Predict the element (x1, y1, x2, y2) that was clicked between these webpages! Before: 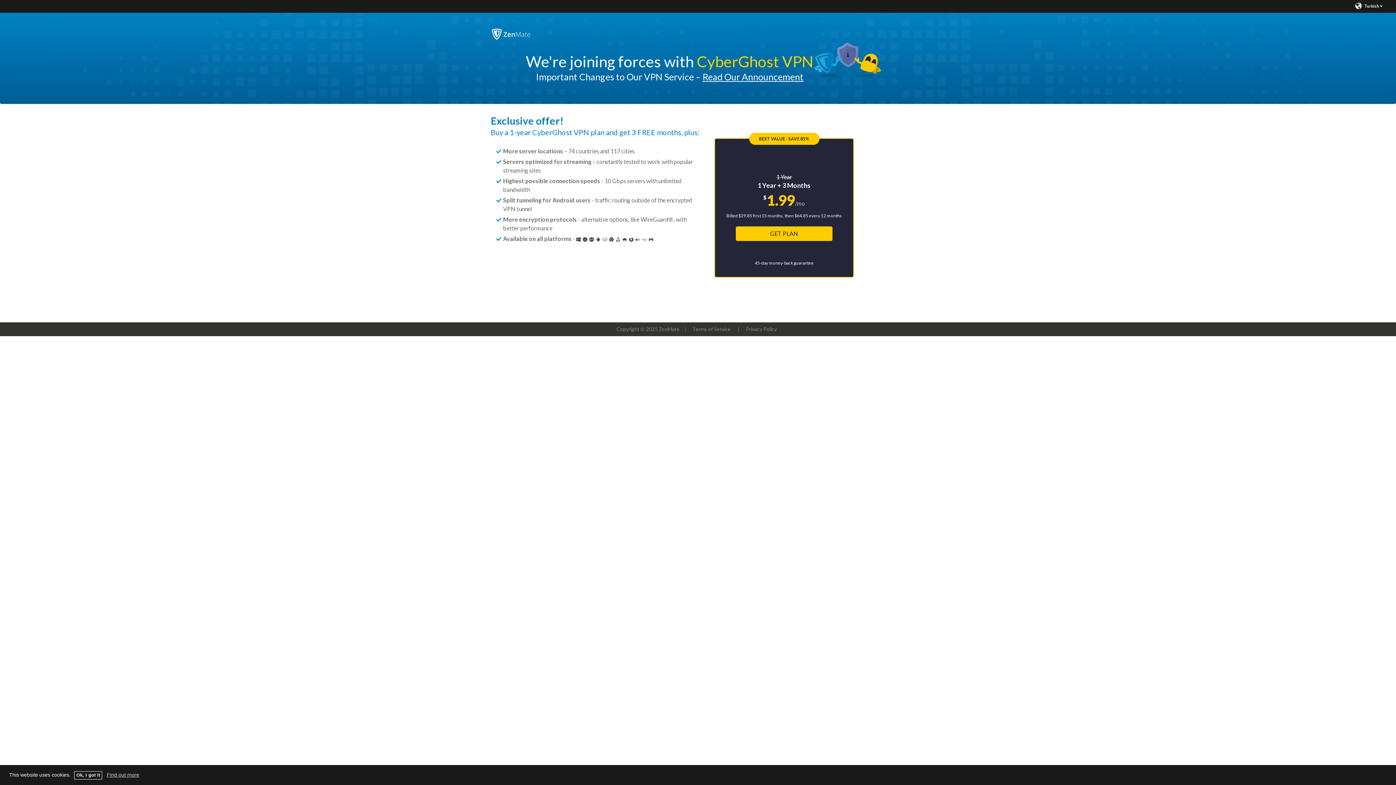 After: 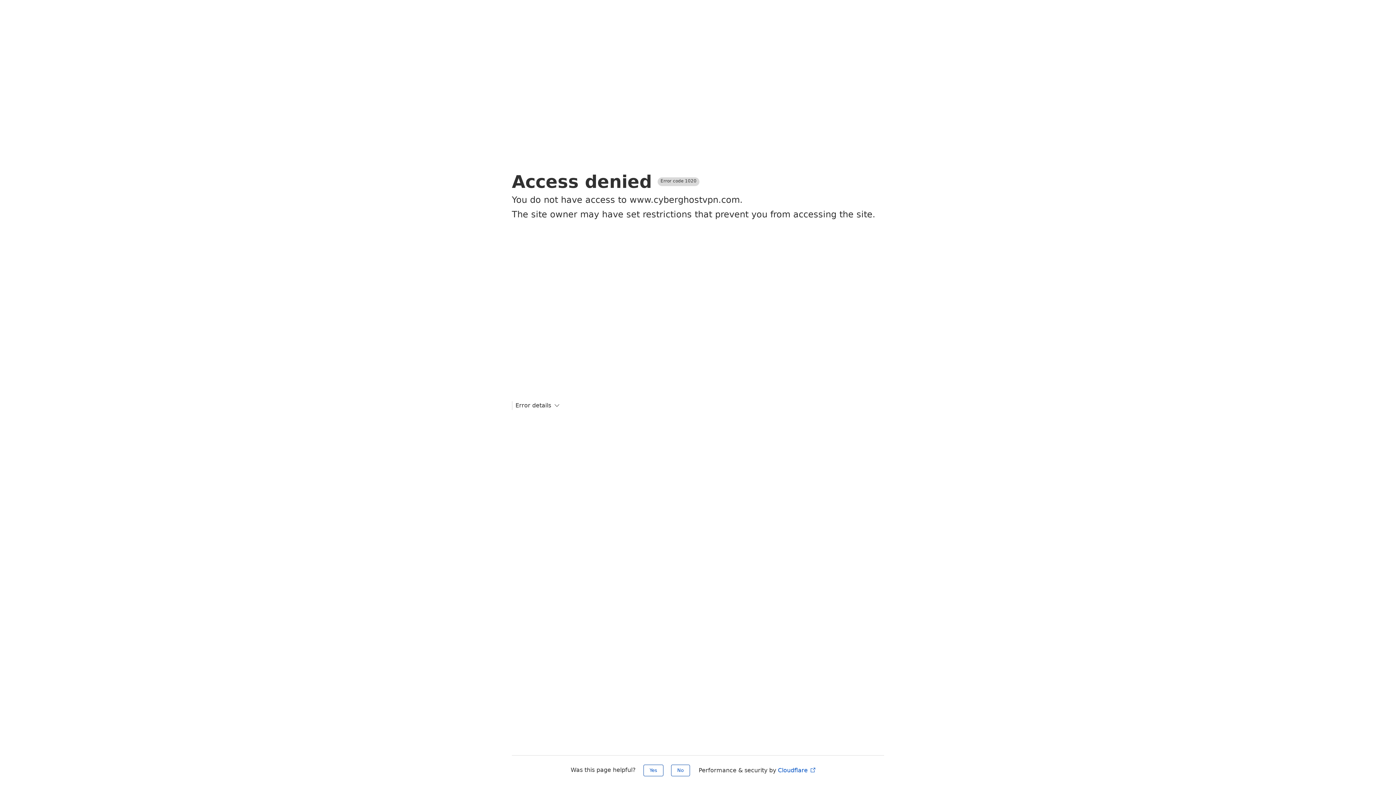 Action: bbox: (736, 226, 832, 241) label: GET PLAN